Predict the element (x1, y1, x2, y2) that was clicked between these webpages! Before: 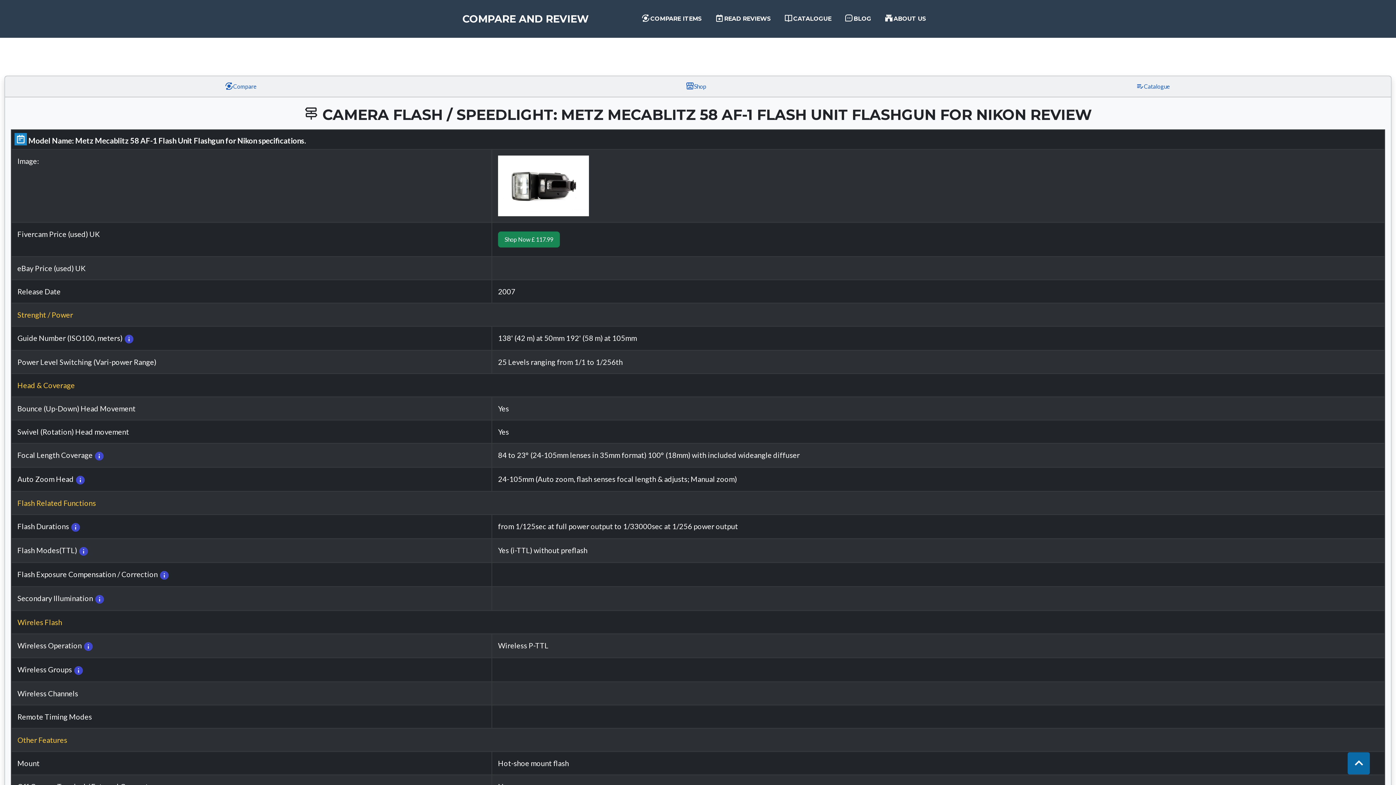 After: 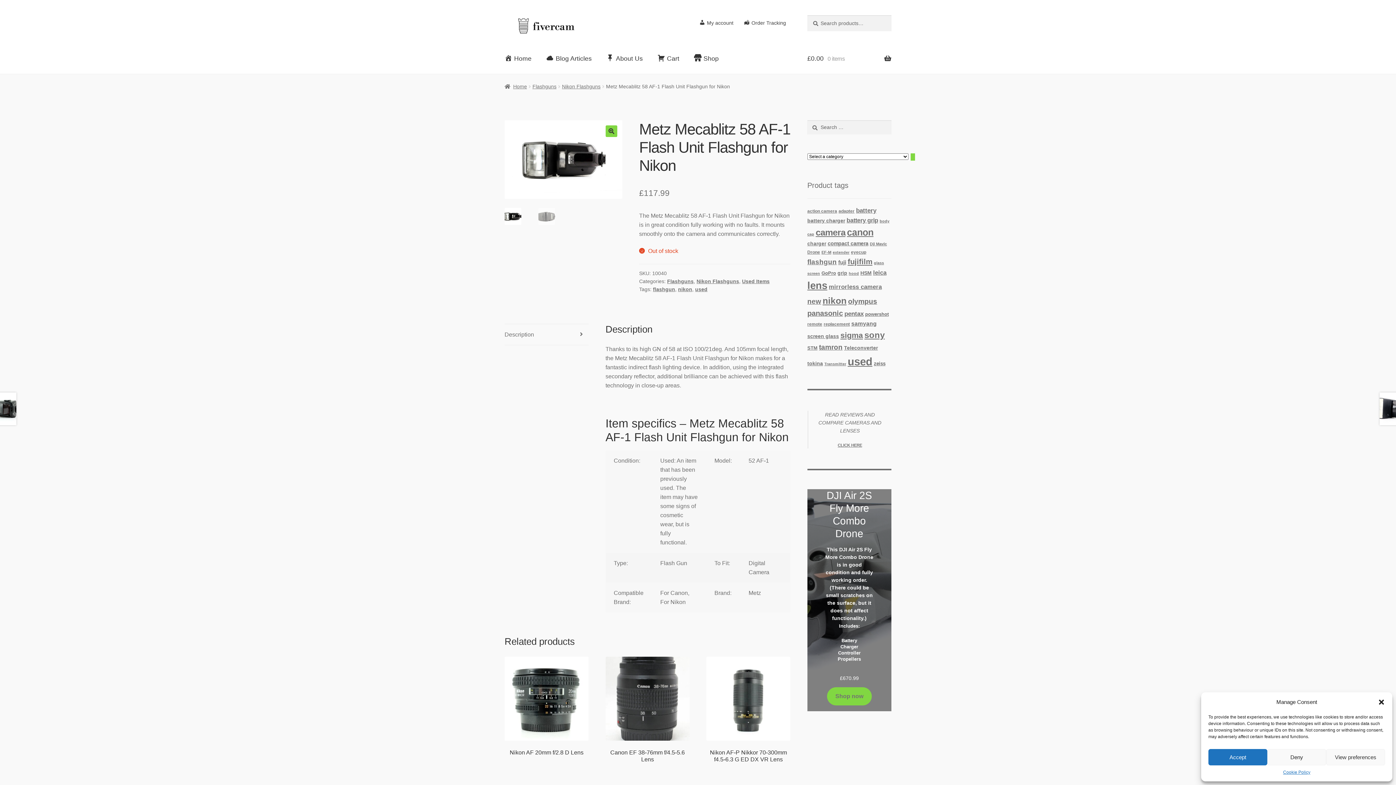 Action: label: Shop Now £ 117.99 bbox: (498, 234, 560, 242)